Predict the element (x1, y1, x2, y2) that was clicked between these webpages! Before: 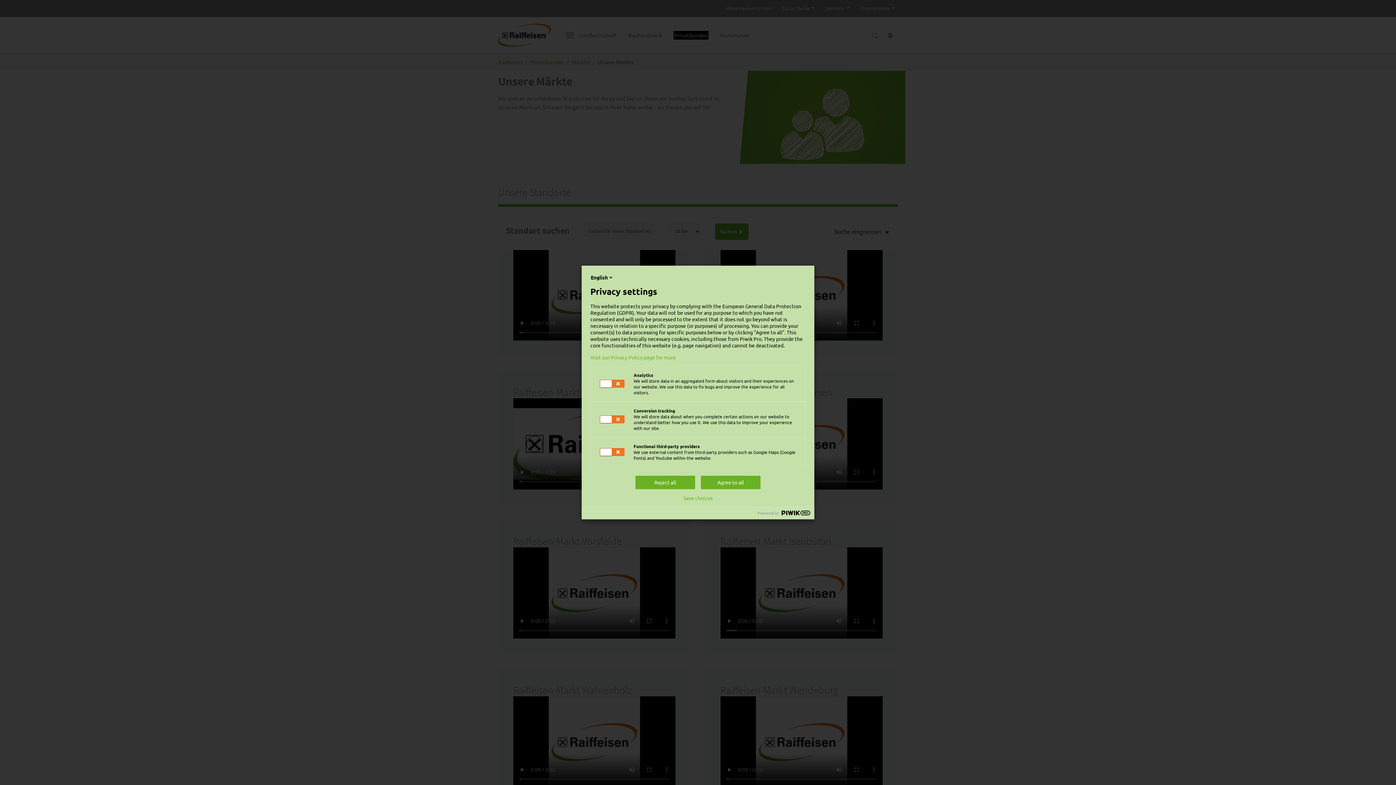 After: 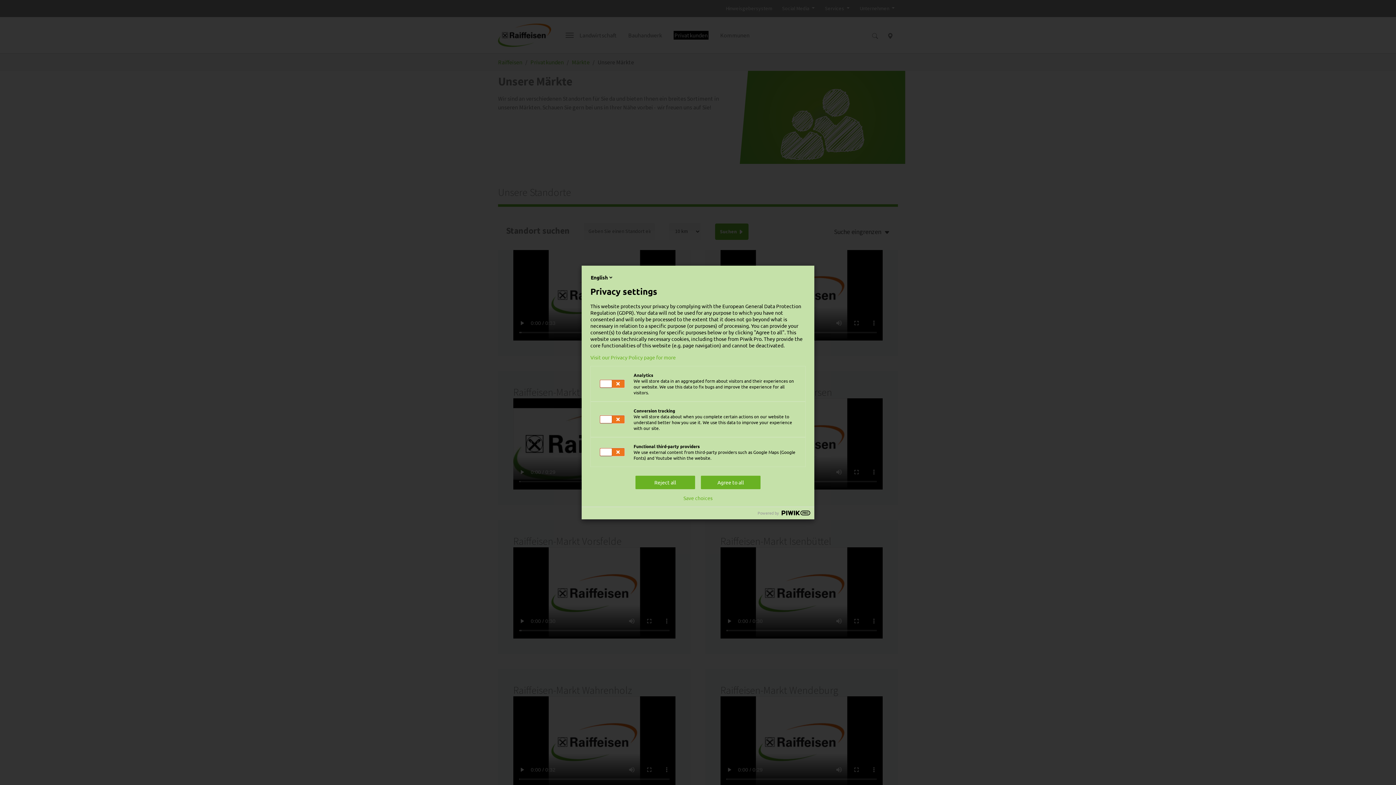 Action: bbox: (590, 354, 805, 360) label: Visit our Privacy Policy page for more